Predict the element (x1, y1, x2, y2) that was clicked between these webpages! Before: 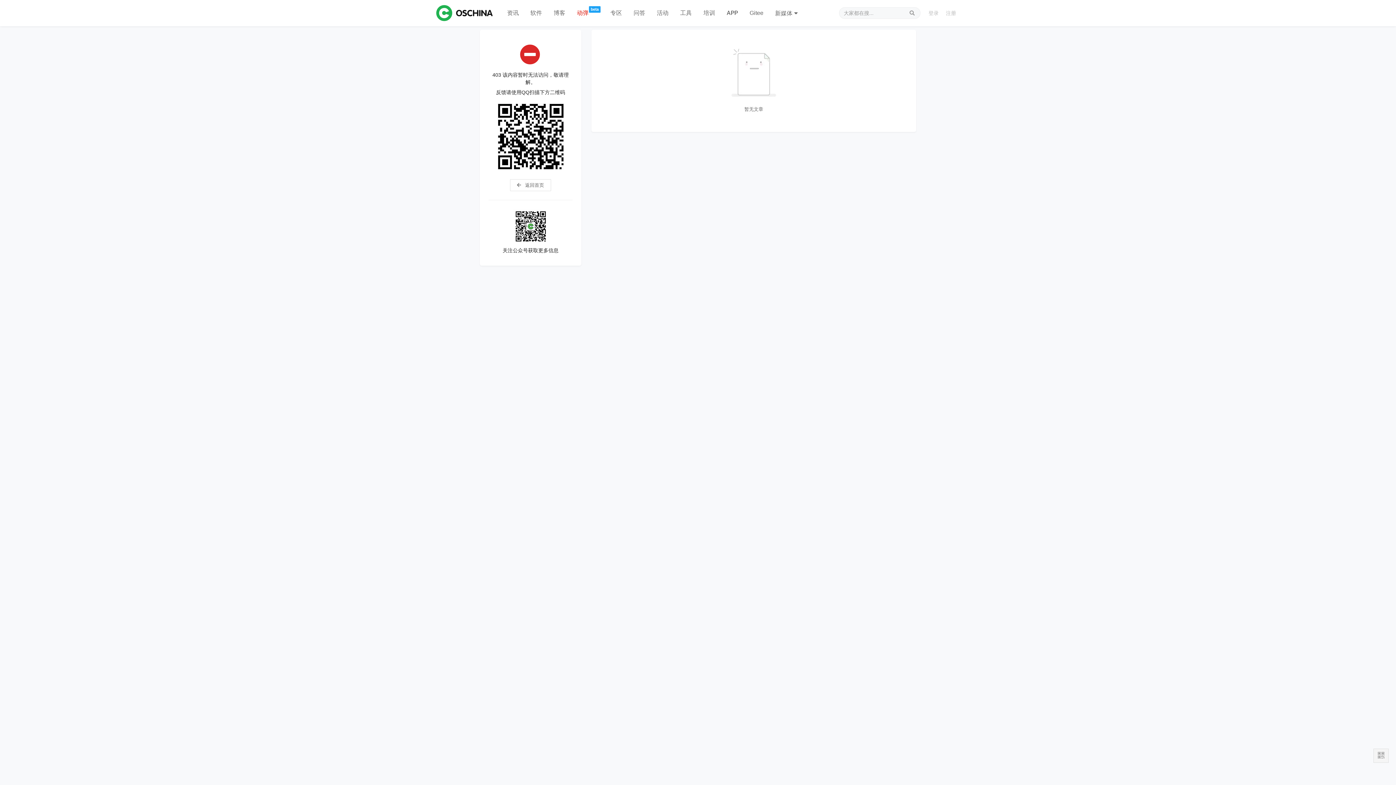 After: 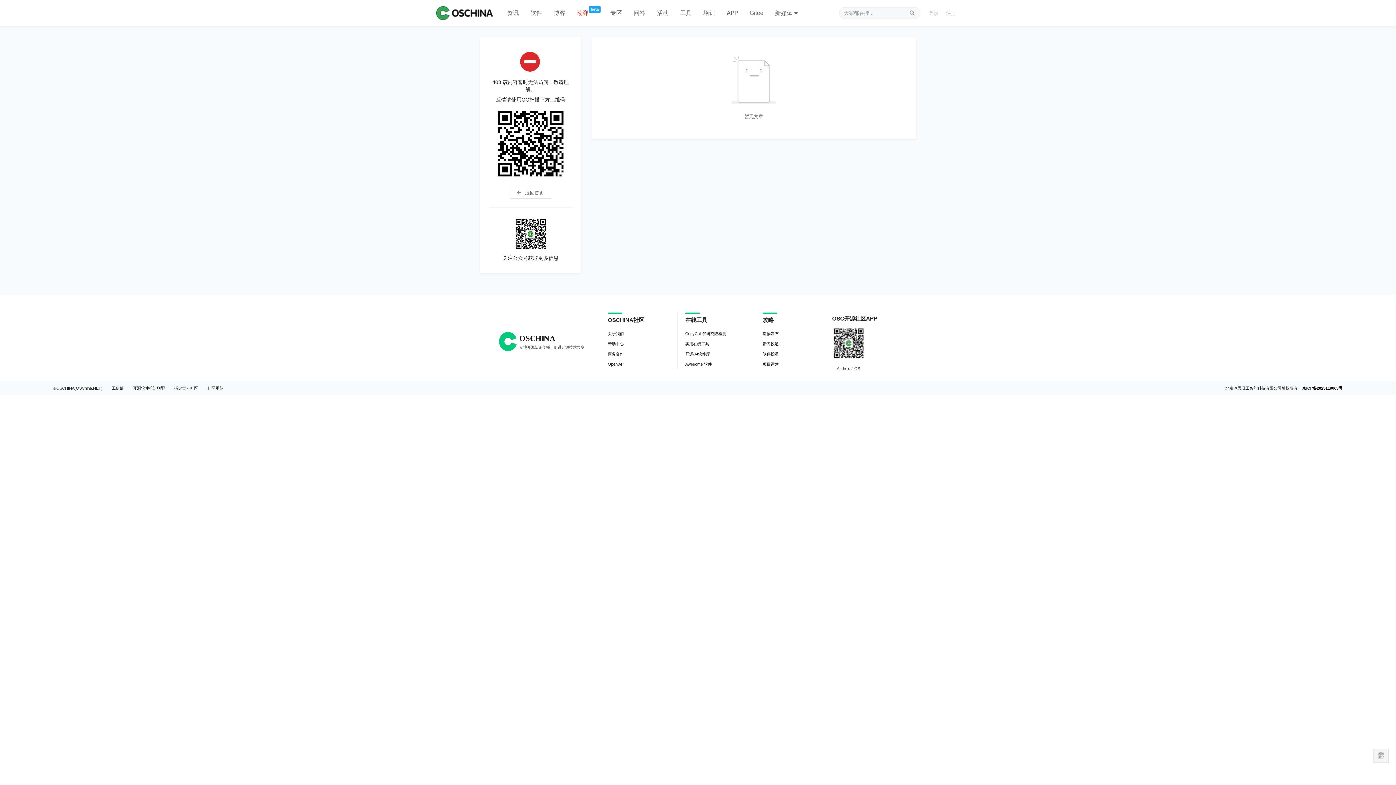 Action: bbox: (524, 0, 548, 26) label: 软件